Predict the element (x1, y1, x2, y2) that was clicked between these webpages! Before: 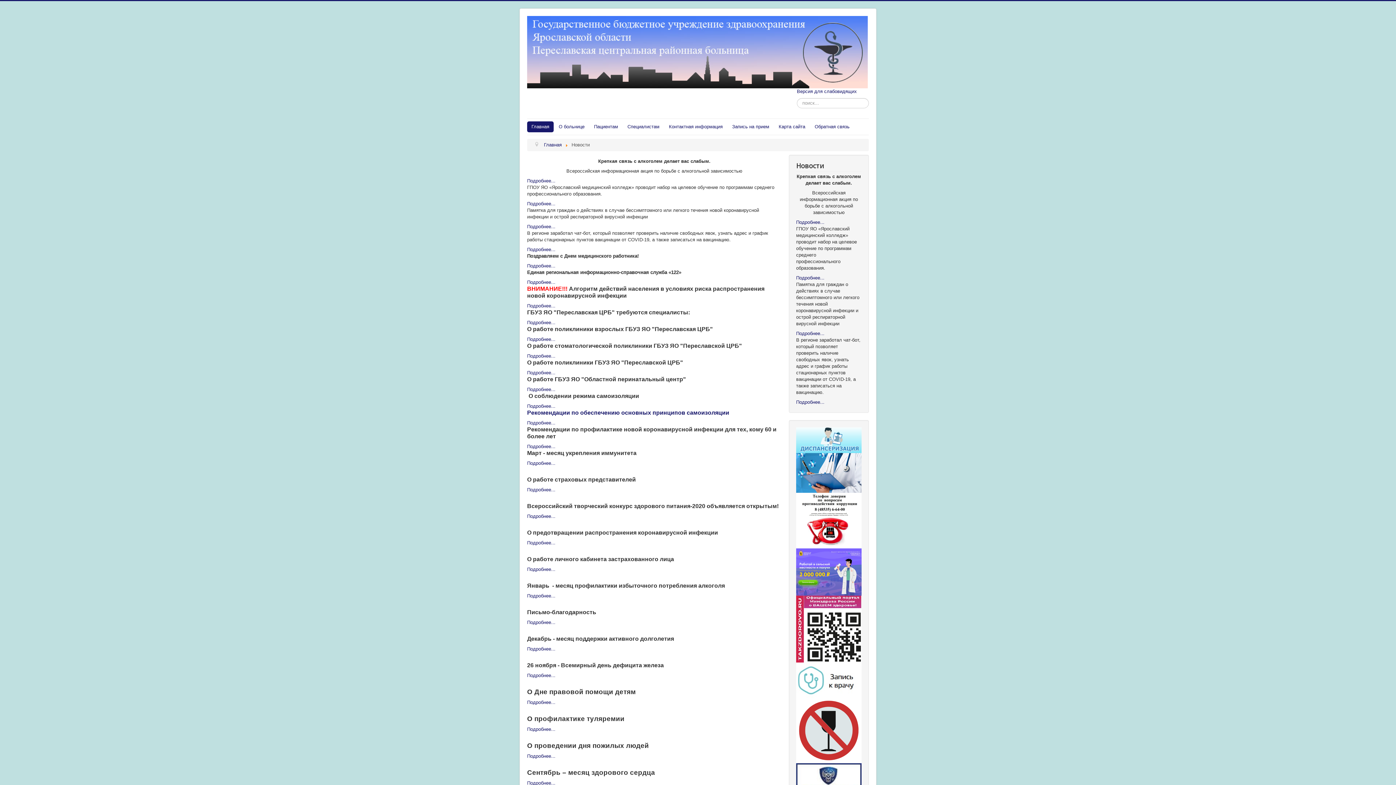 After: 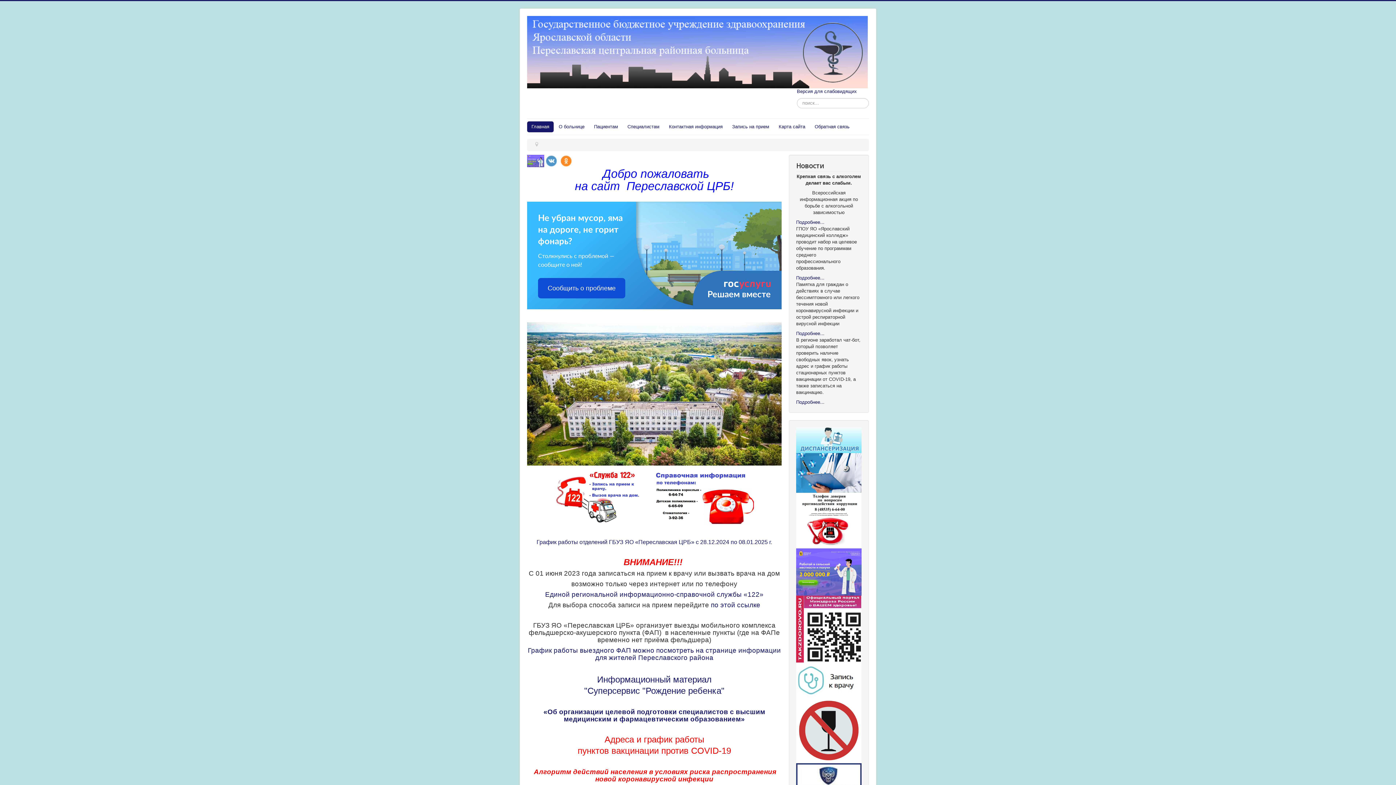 Action: bbox: (527, 16, 868, 88)